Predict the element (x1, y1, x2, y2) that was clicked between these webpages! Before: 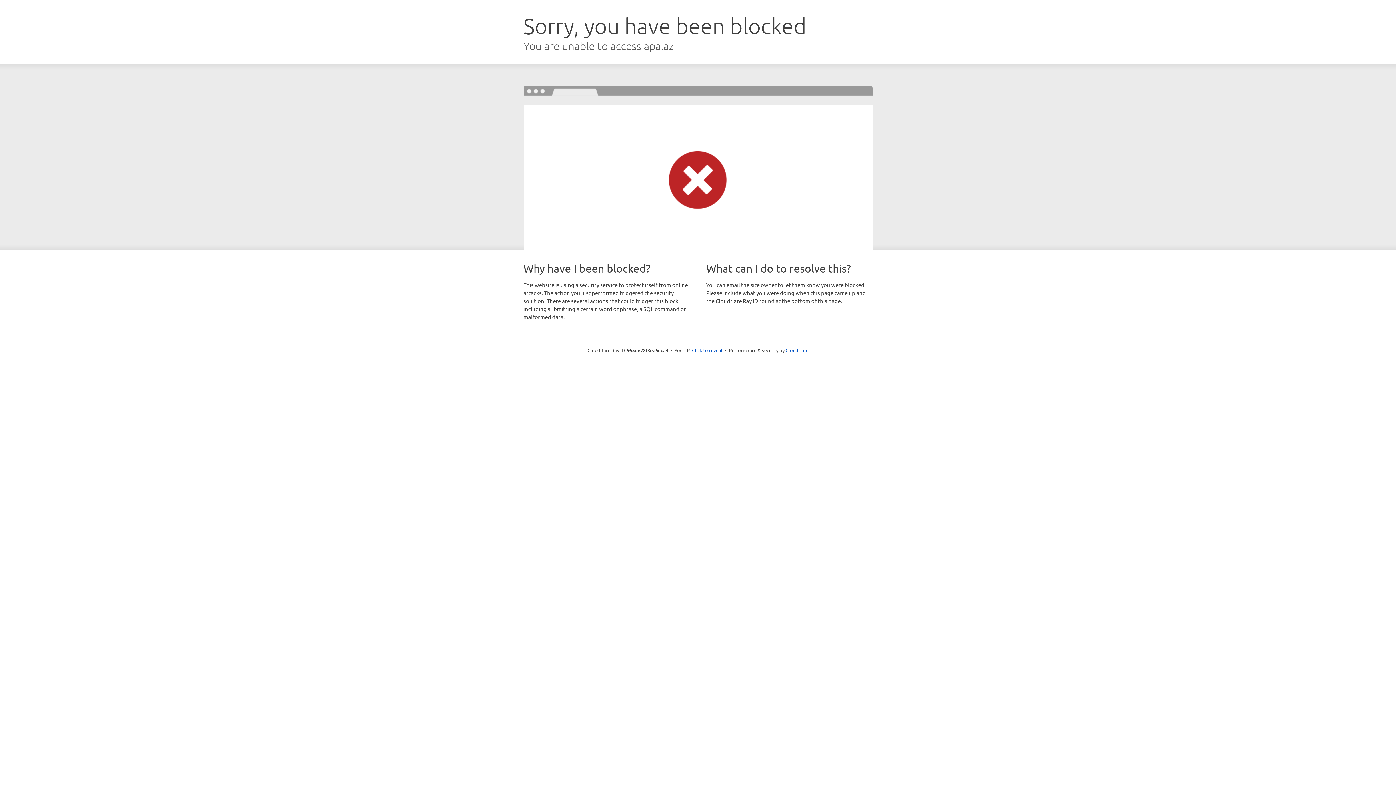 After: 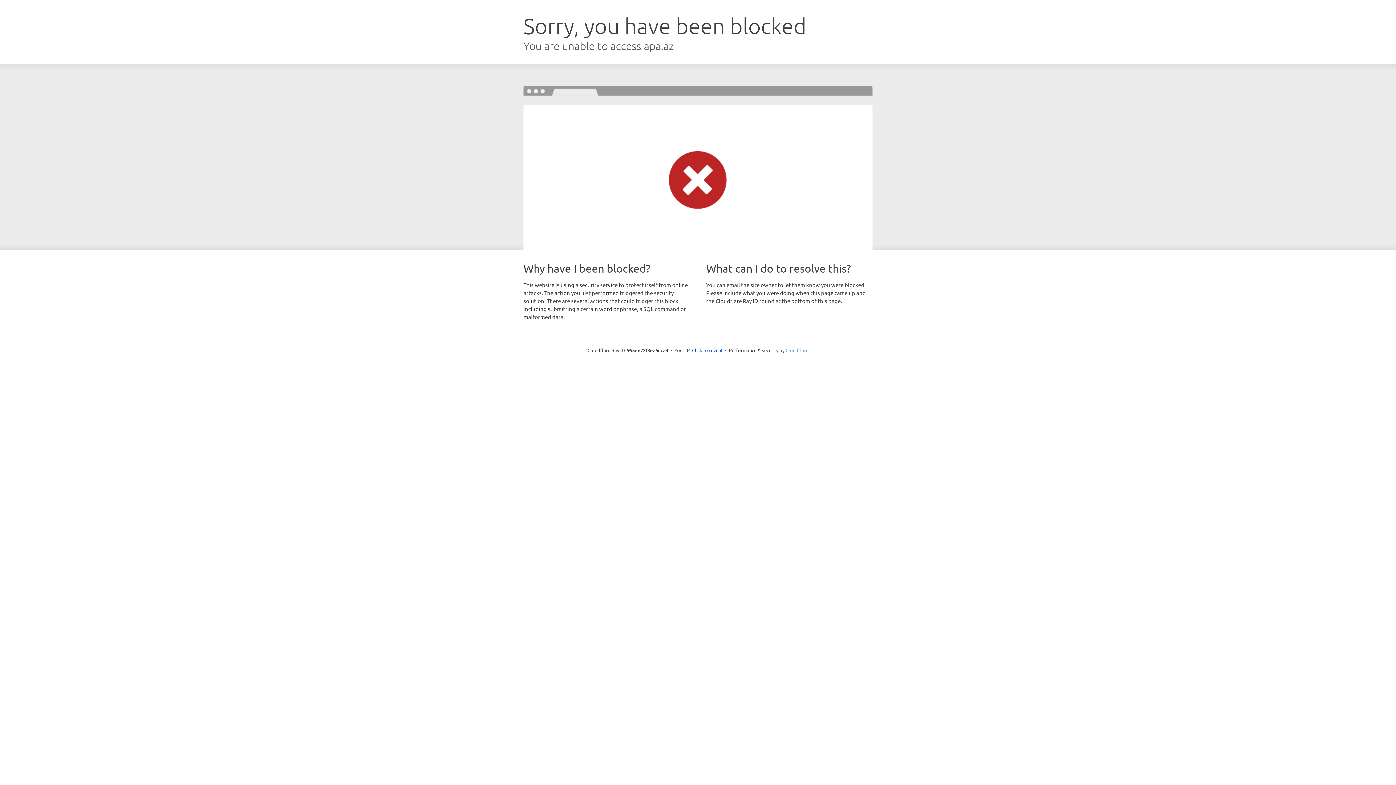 Action: label: Cloudflare bbox: (785, 347, 808, 353)